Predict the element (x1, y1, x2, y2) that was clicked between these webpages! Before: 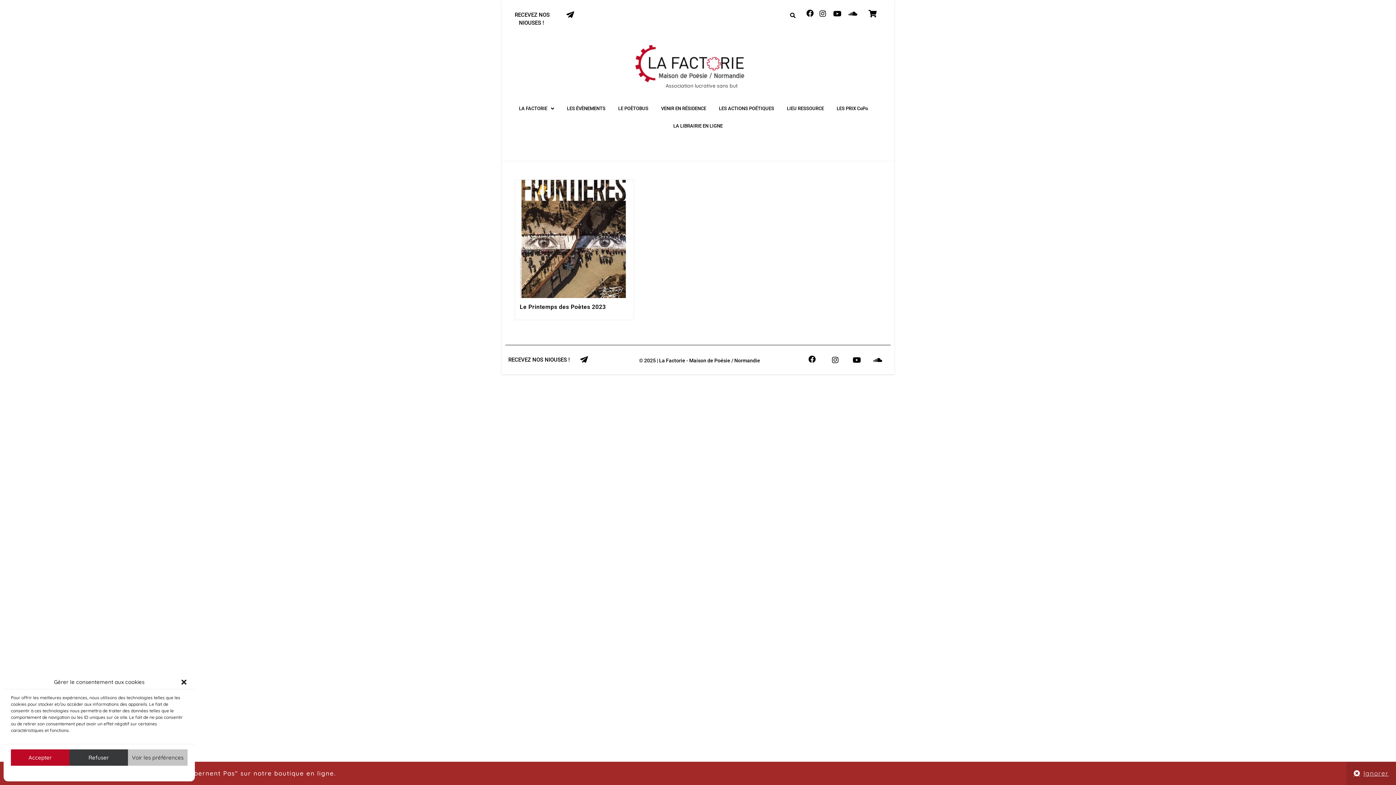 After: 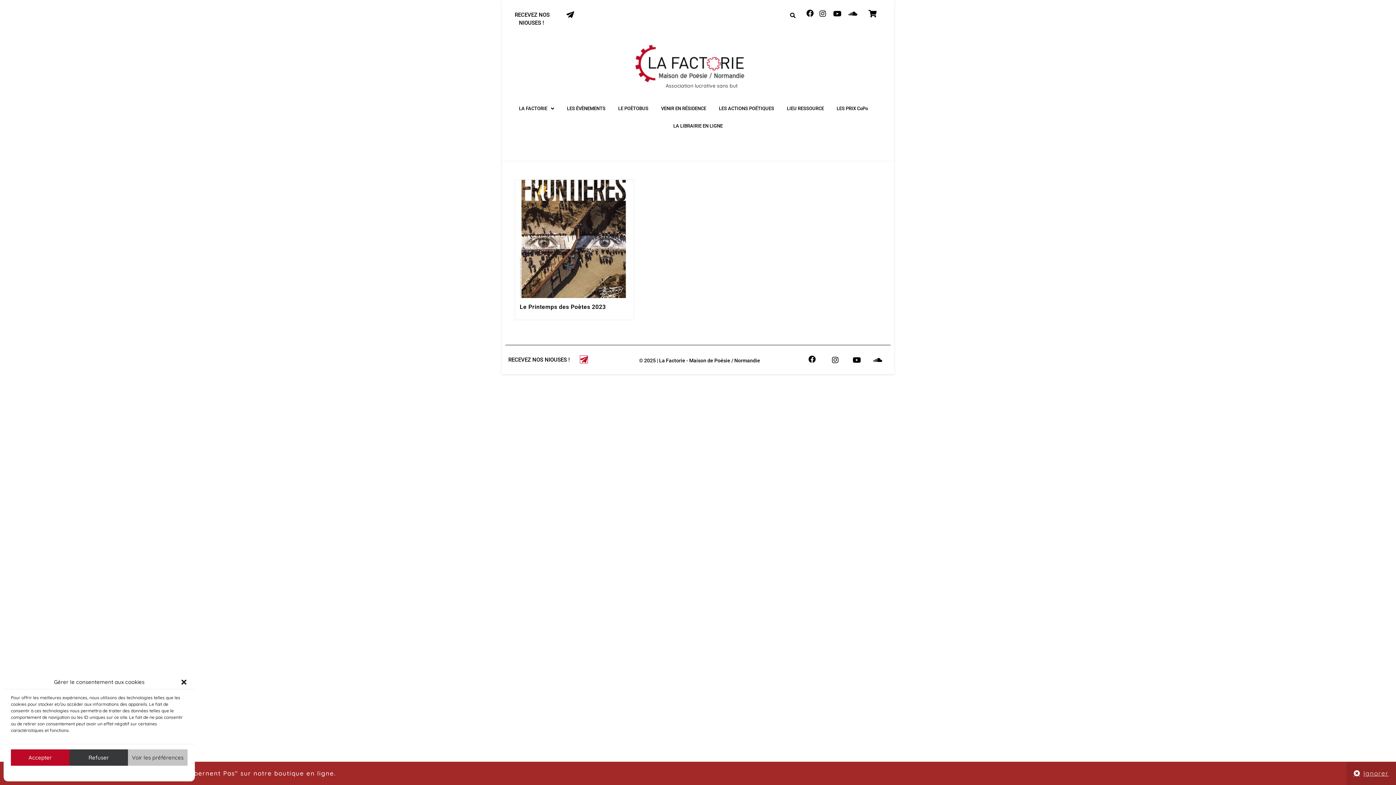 Action: bbox: (580, 355, 587, 363)